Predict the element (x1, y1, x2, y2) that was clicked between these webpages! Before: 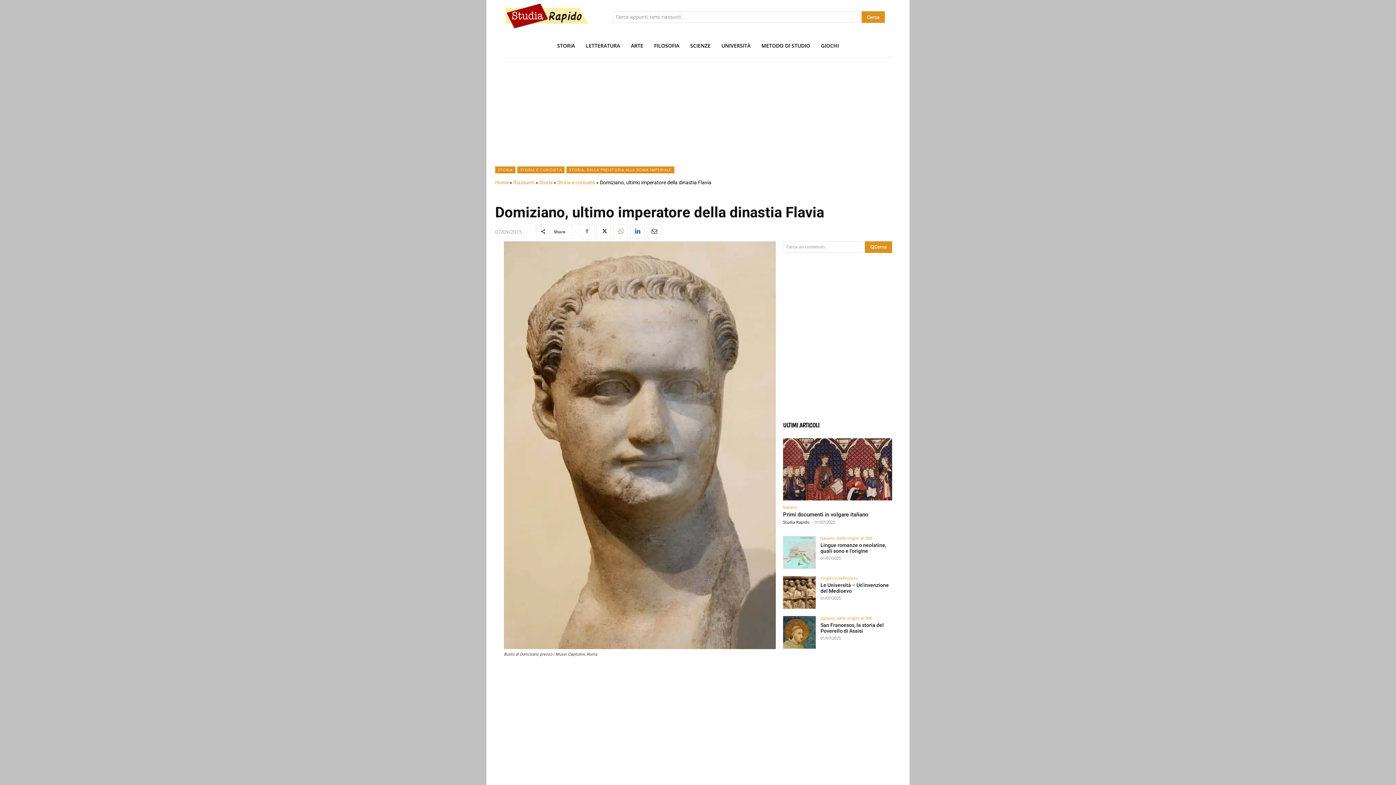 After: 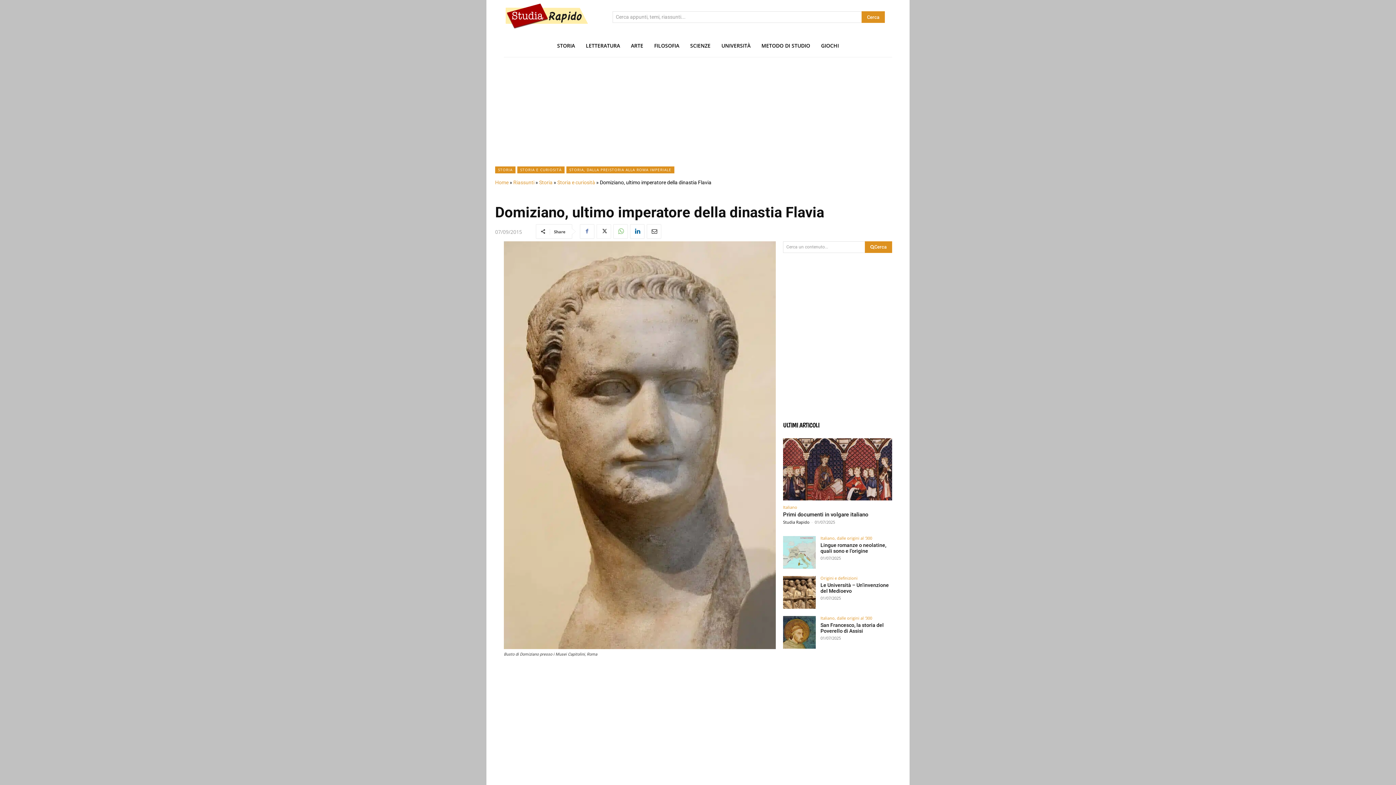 Action: bbox: (596, 224, 611, 238)